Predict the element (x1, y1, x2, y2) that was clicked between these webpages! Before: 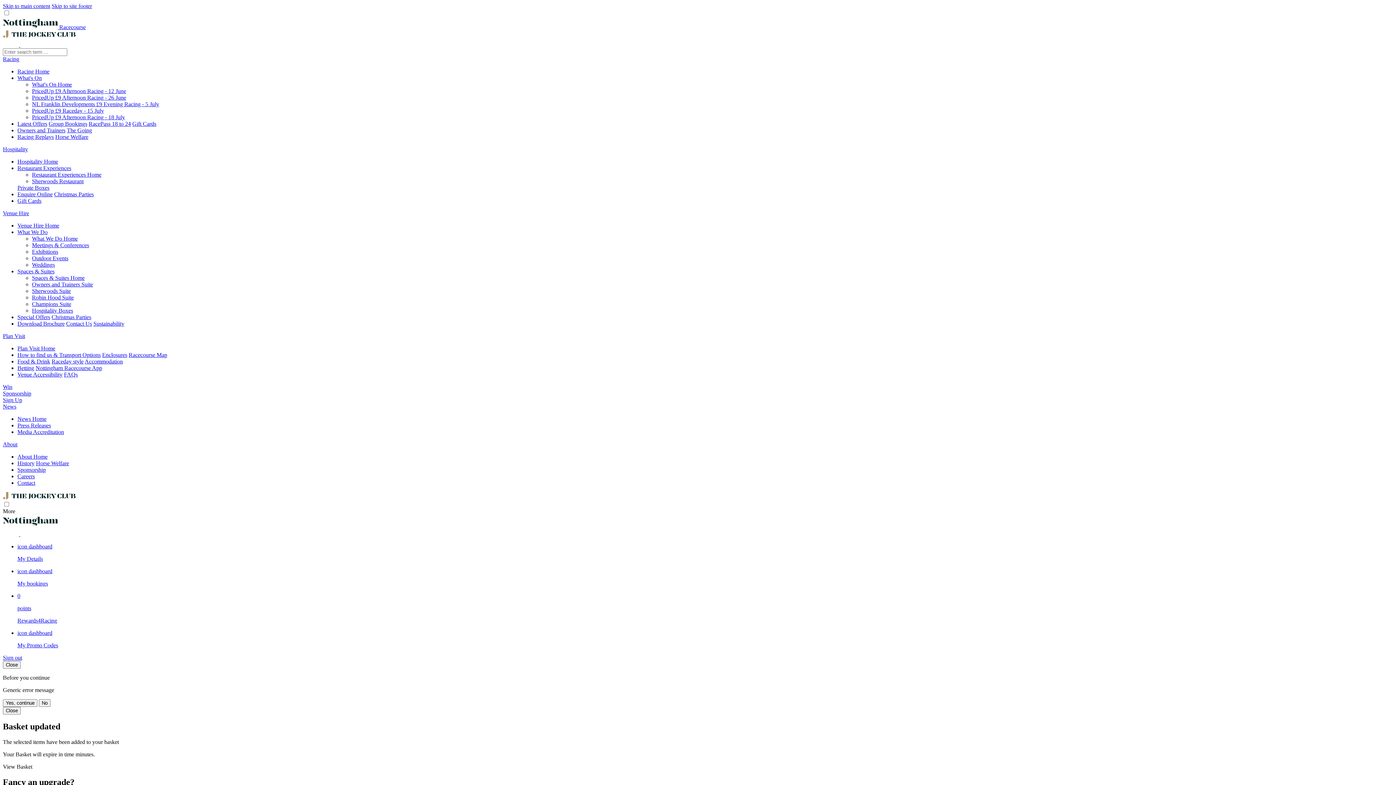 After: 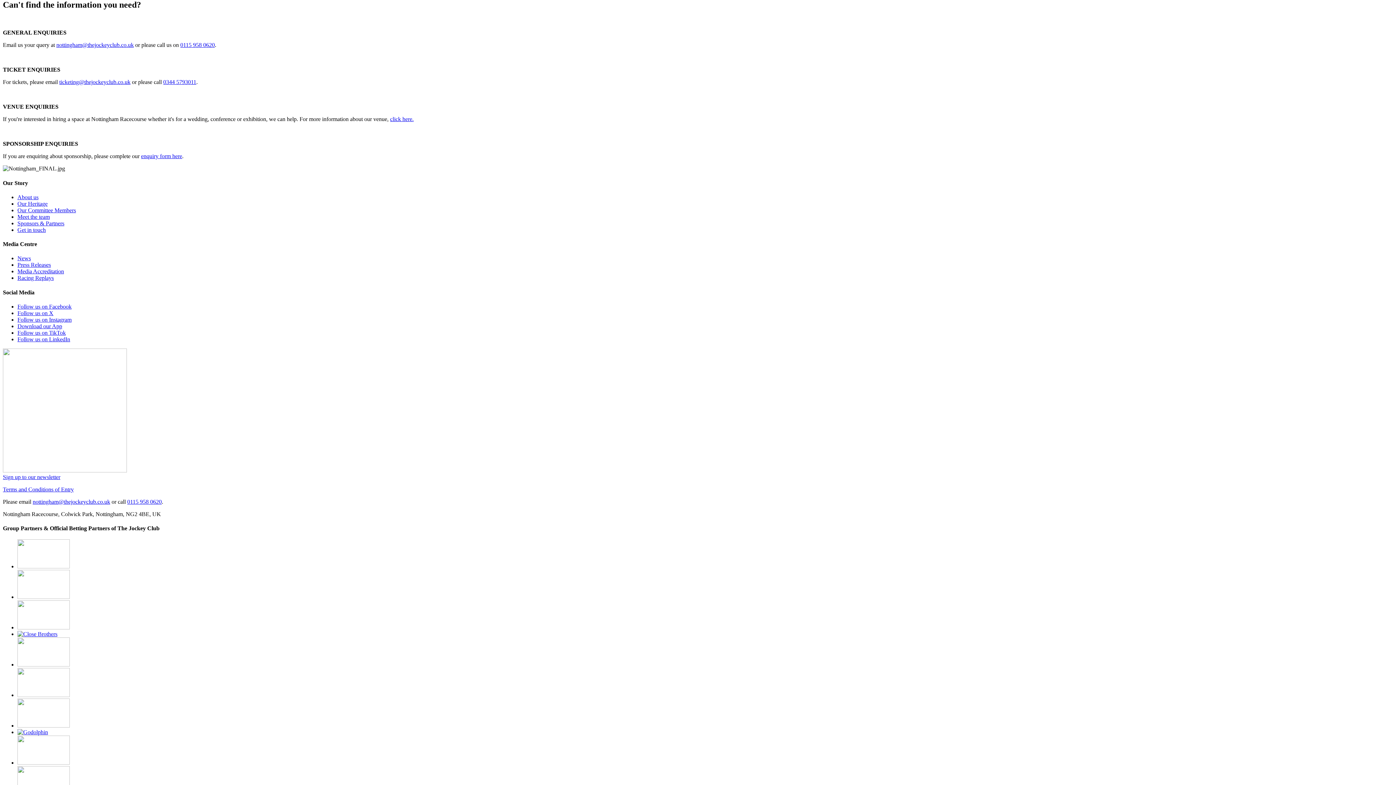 Action: bbox: (2, 2, 50, 9) label: Skip to main content